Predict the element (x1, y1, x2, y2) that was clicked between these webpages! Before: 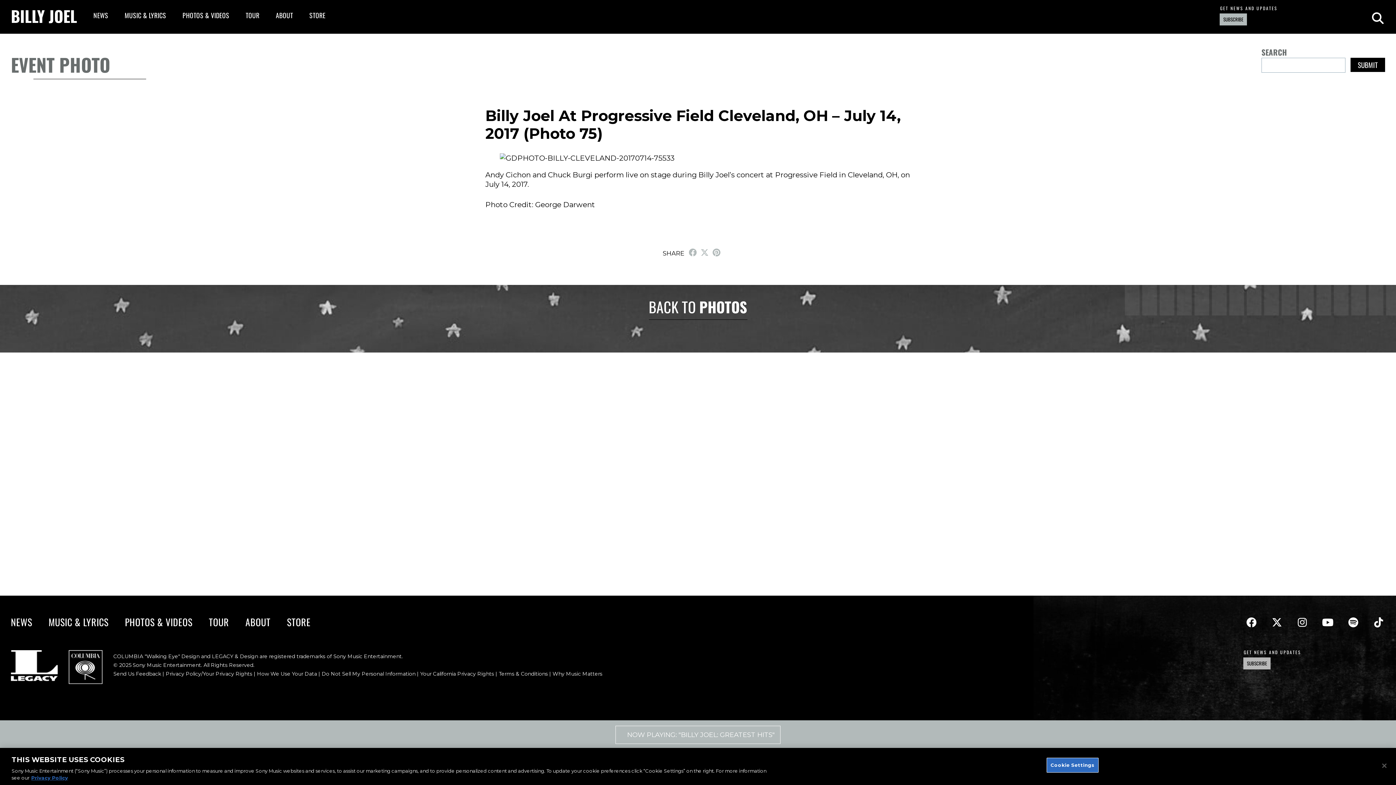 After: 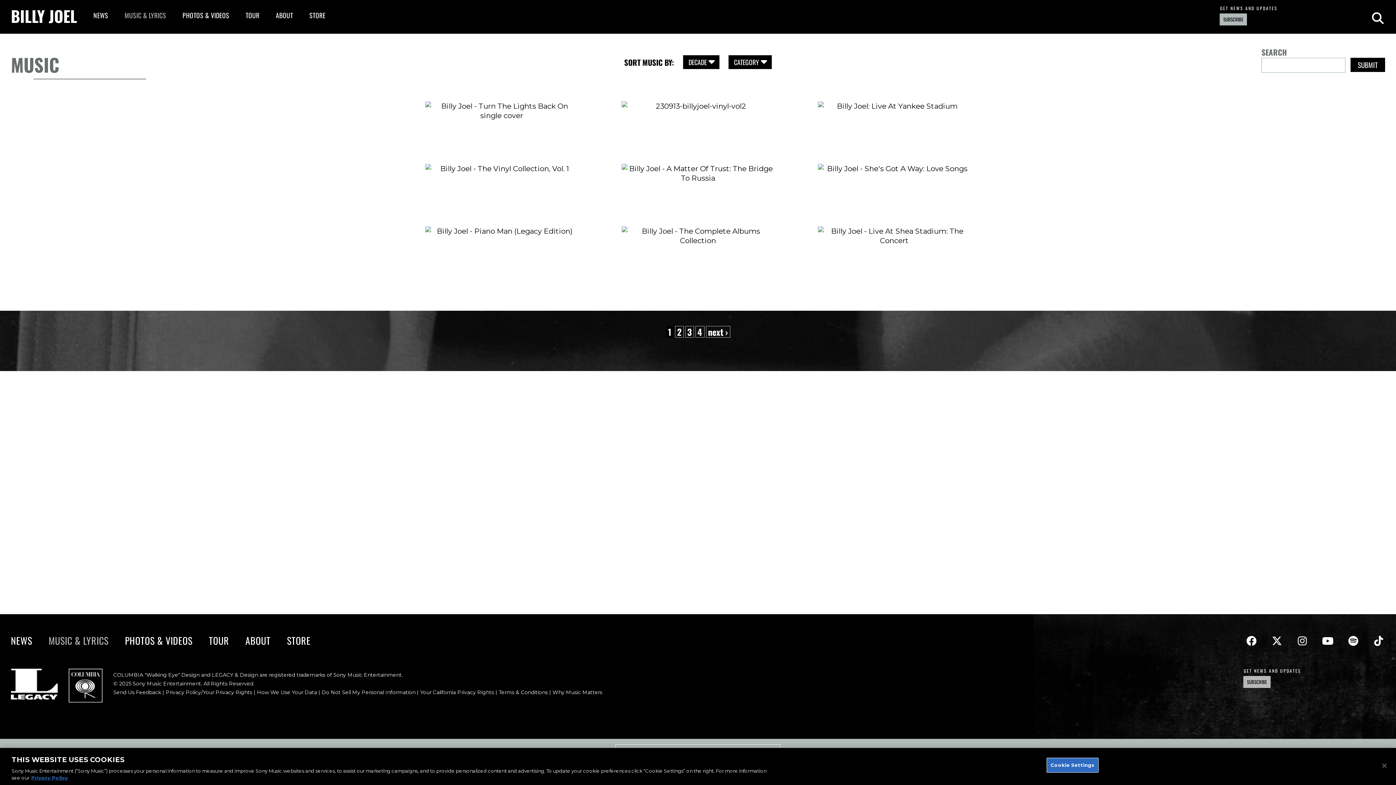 Action: label: MUSIC & LYRICS bbox: (48, 615, 108, 629)